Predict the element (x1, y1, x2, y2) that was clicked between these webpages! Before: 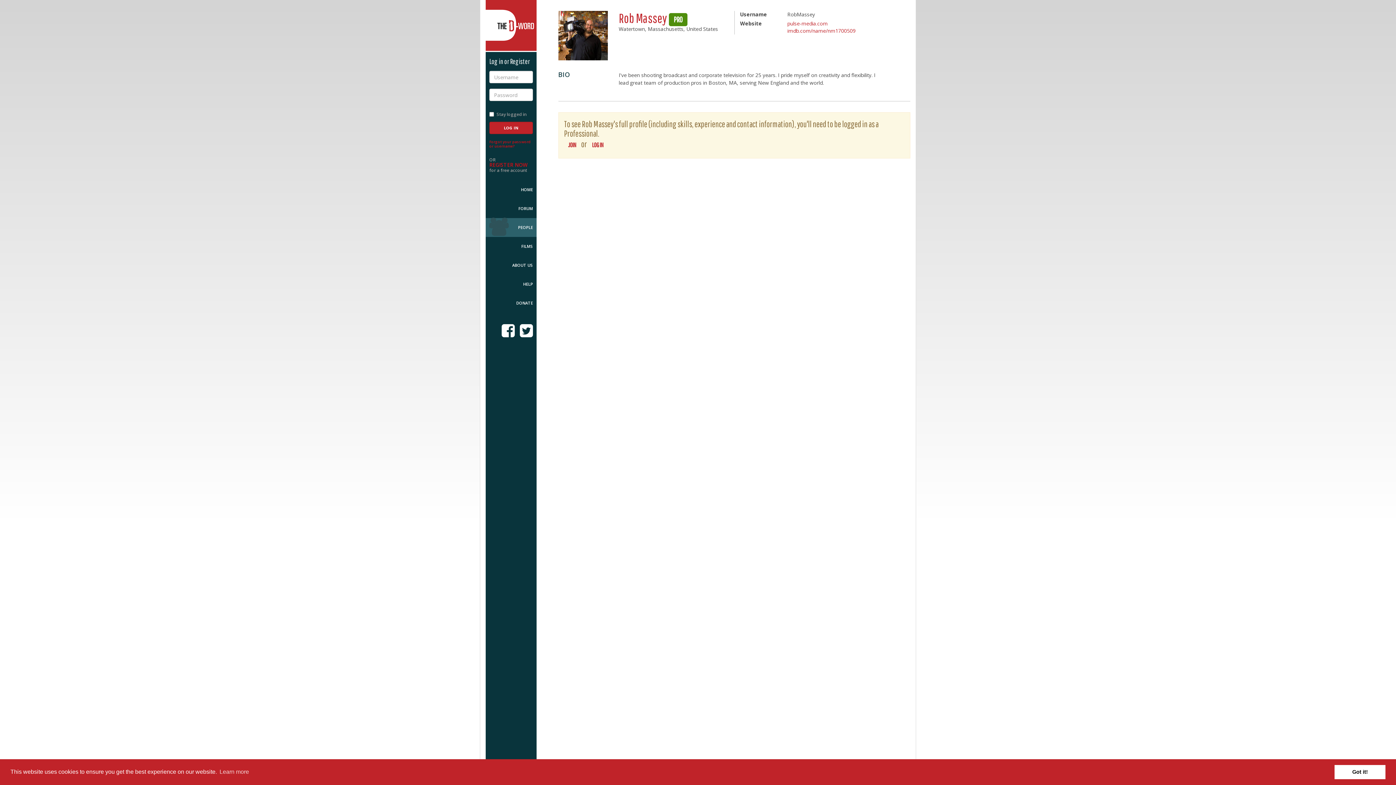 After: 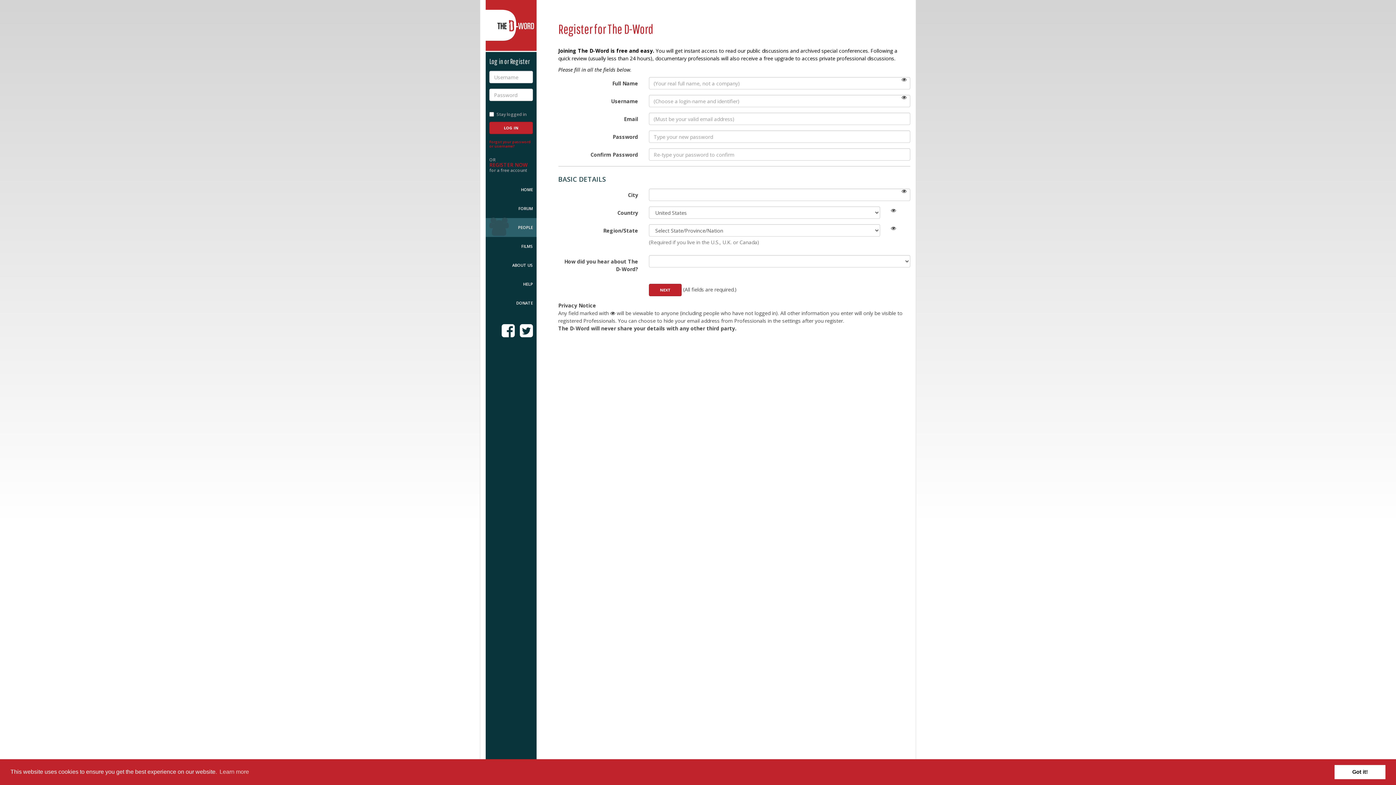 Action: label: JOIN bbox: (564, 138, 580, 151)